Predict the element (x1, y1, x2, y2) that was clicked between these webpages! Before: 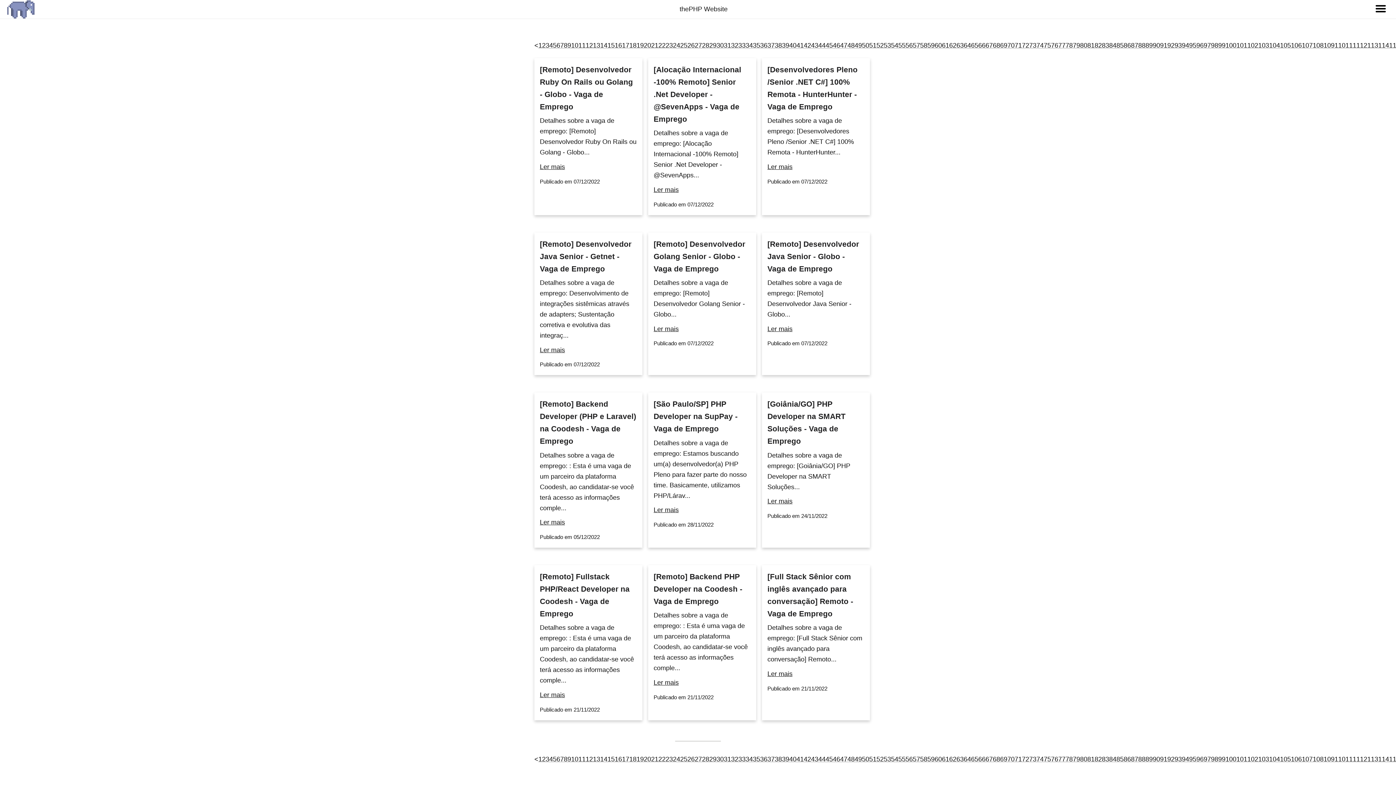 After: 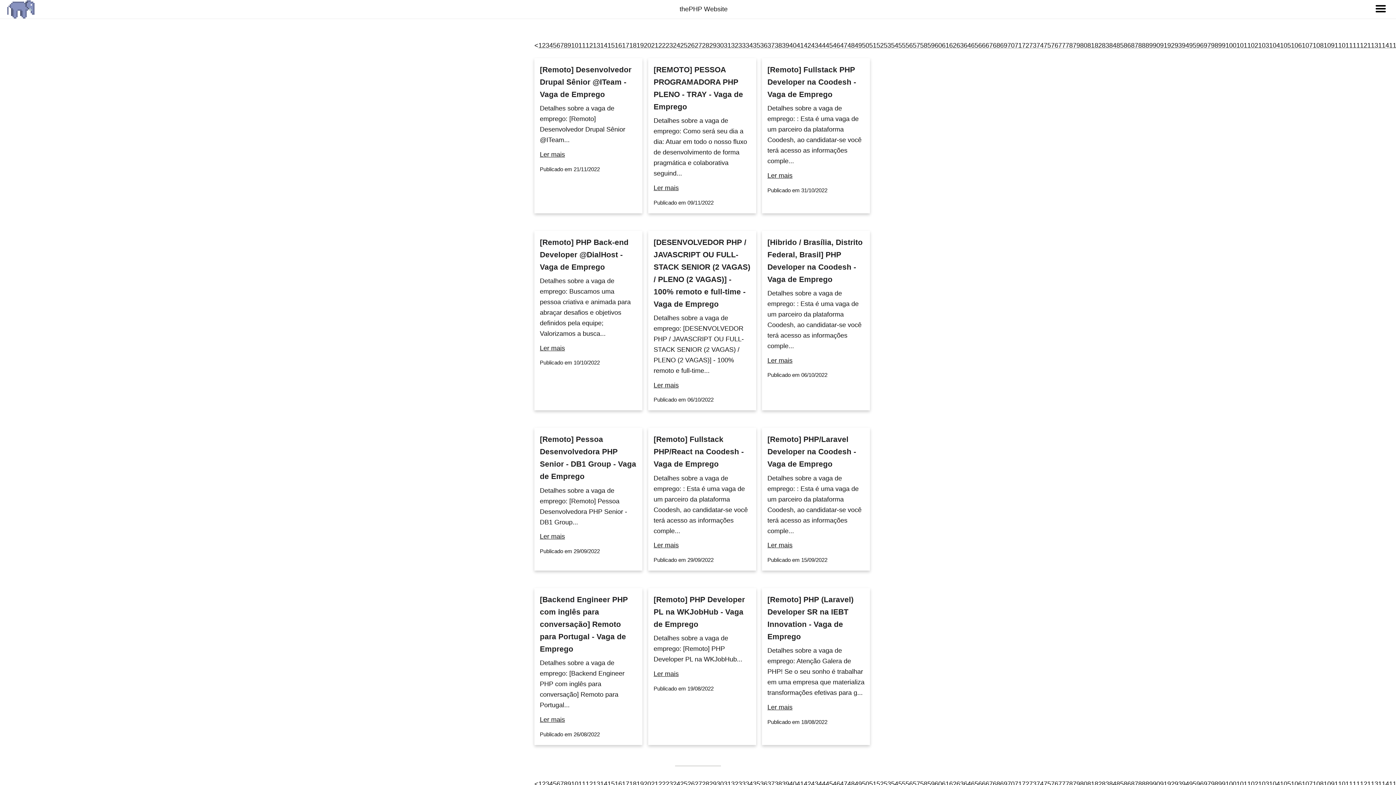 Action: bbox: (549, 755, 553, 763) label: 4